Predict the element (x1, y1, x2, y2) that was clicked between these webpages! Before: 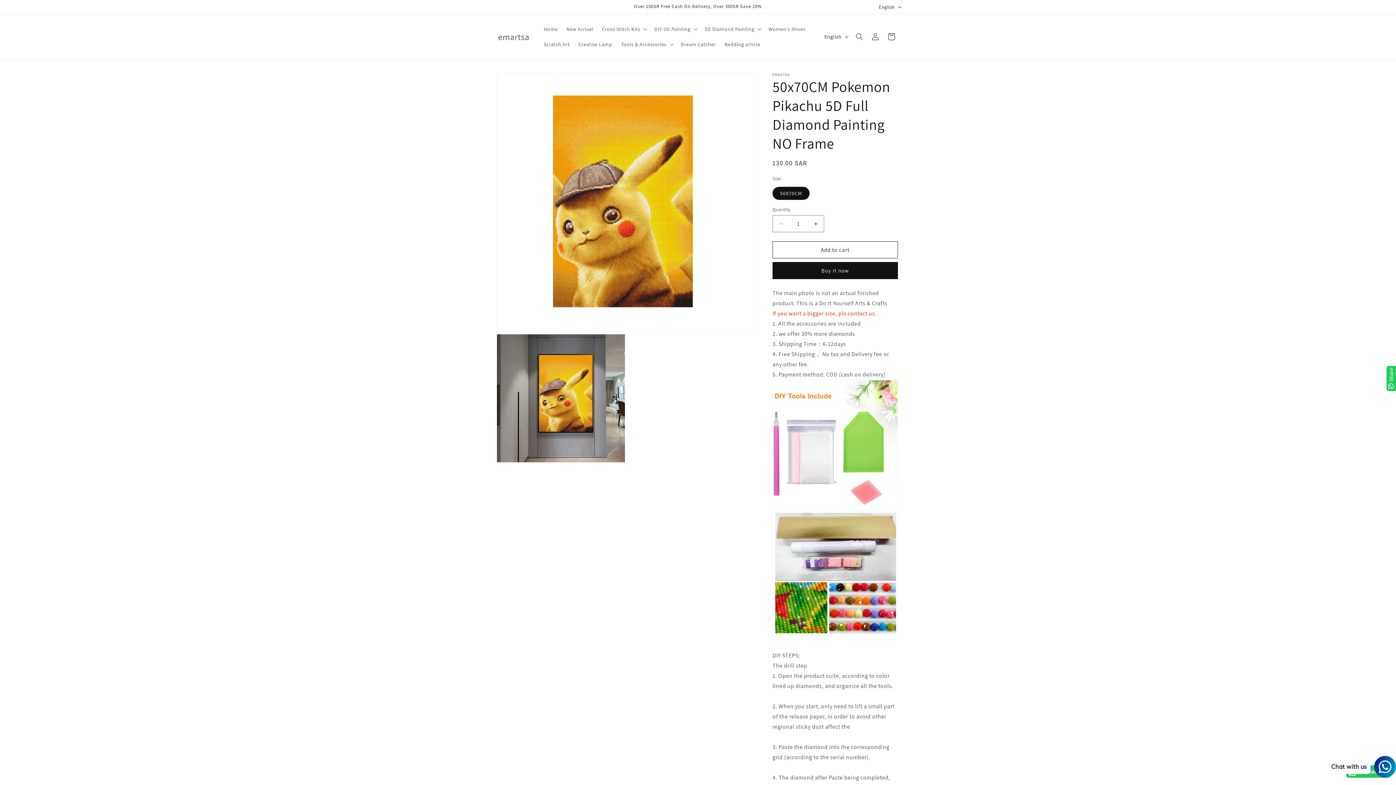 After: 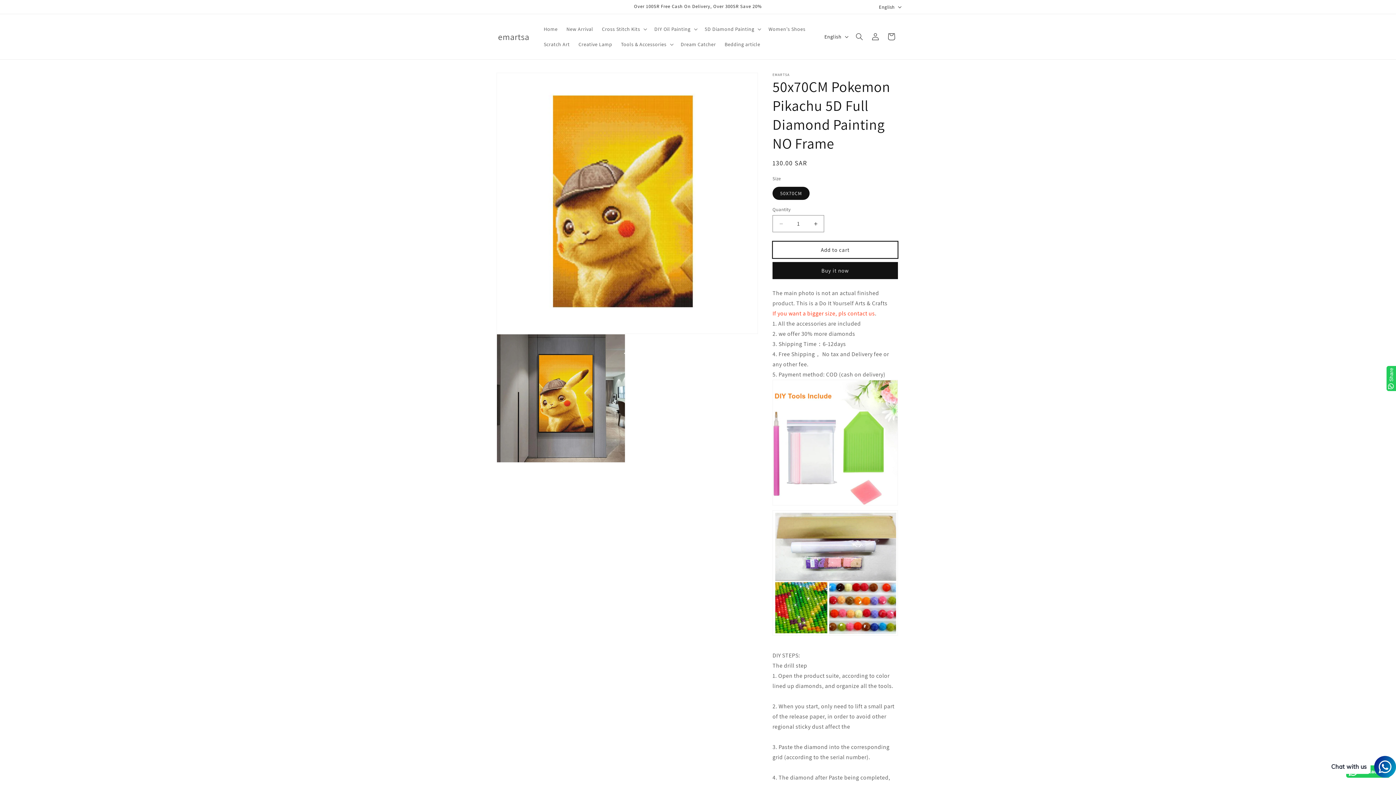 Action: label: Add to cart bbox: (772, 241, 898, 258)